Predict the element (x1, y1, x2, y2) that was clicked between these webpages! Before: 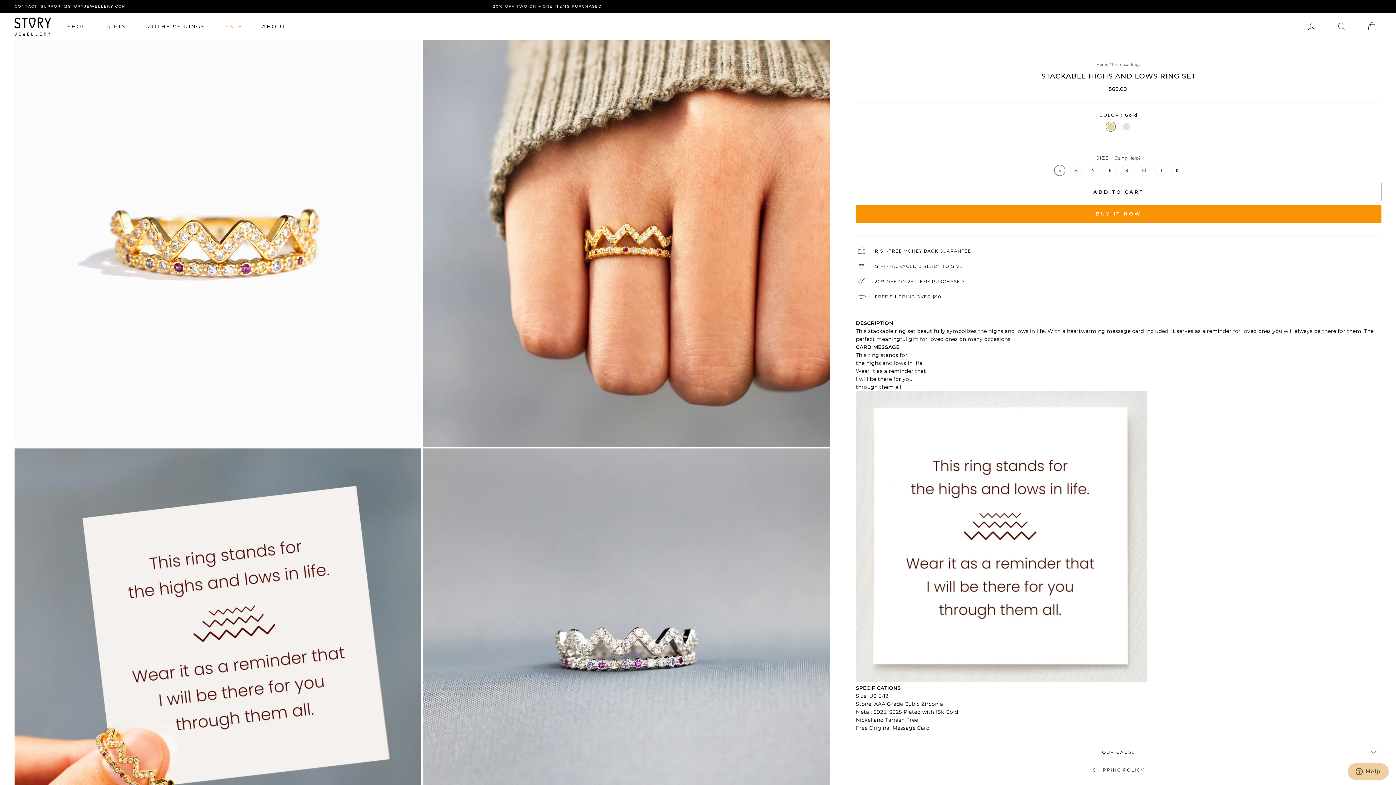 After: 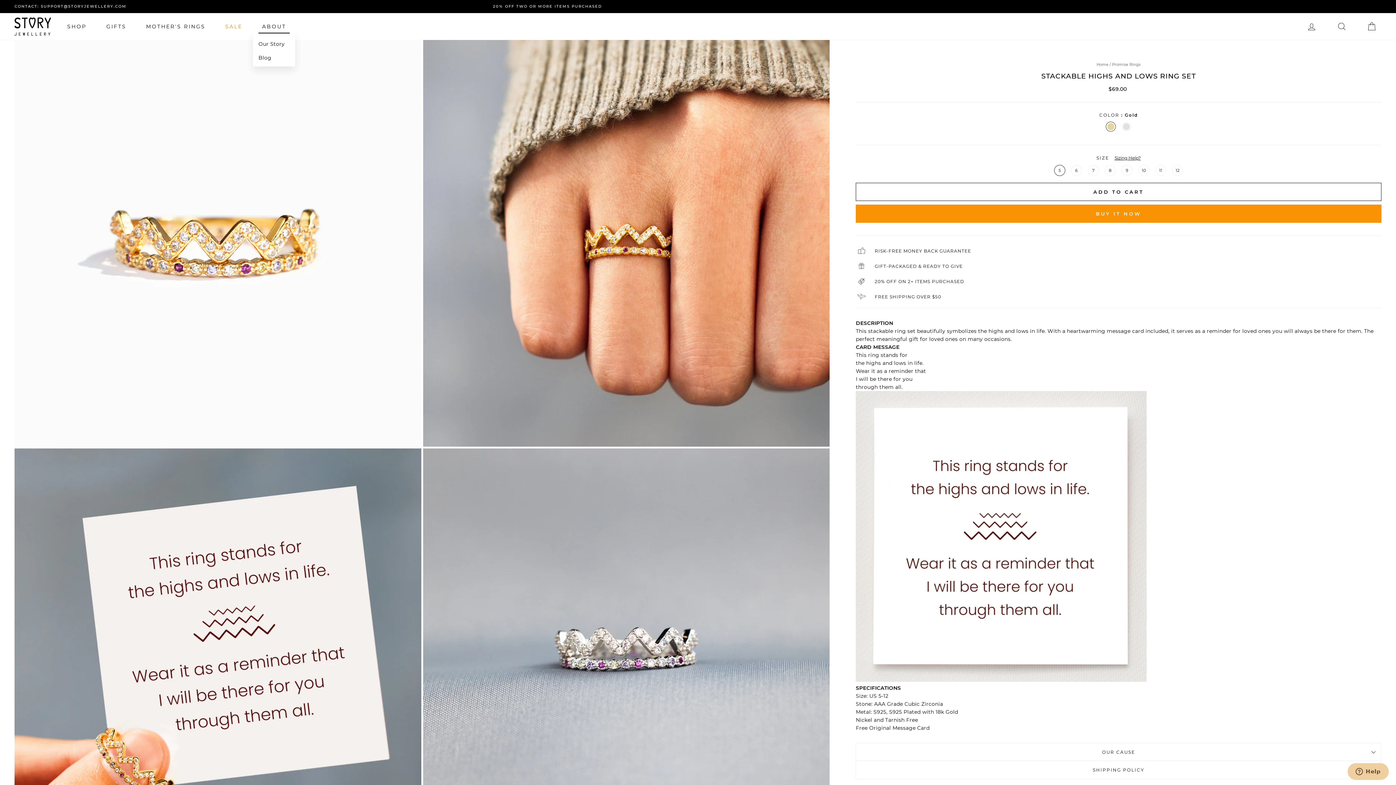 Action: bbox: (253, 19, 295, 33) label: ABOUT